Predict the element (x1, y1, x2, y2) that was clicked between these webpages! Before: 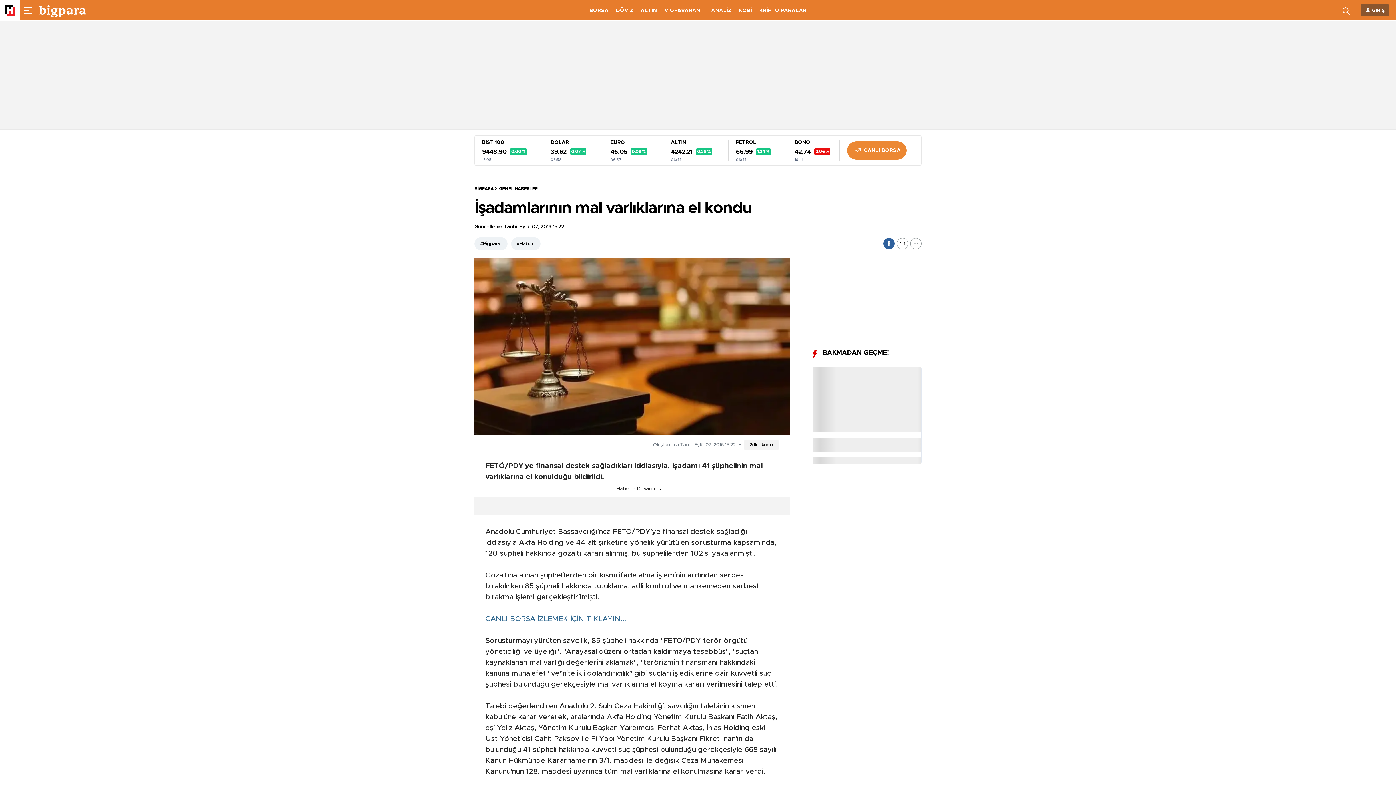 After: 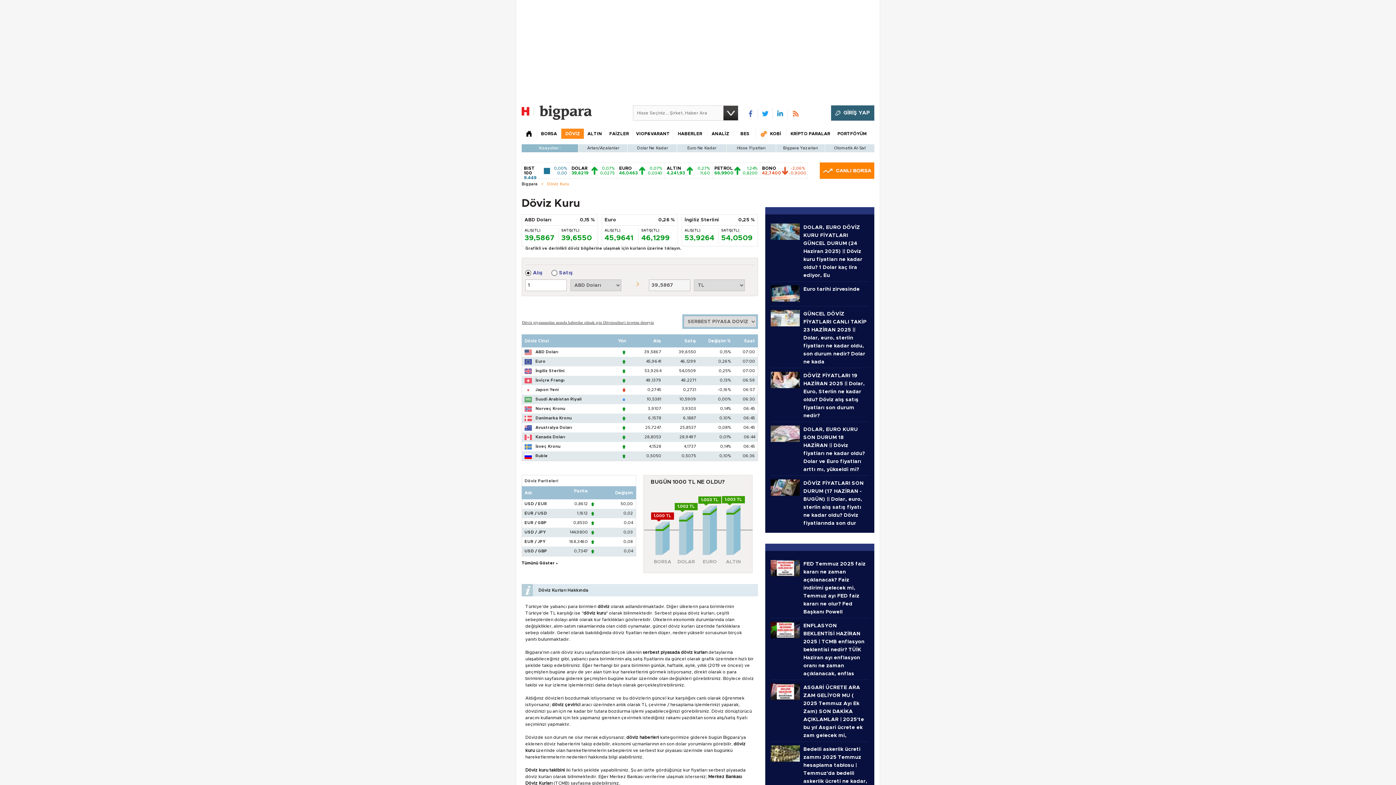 Action: label: DÖVİZ bbox: (616, 8, 633, 13)